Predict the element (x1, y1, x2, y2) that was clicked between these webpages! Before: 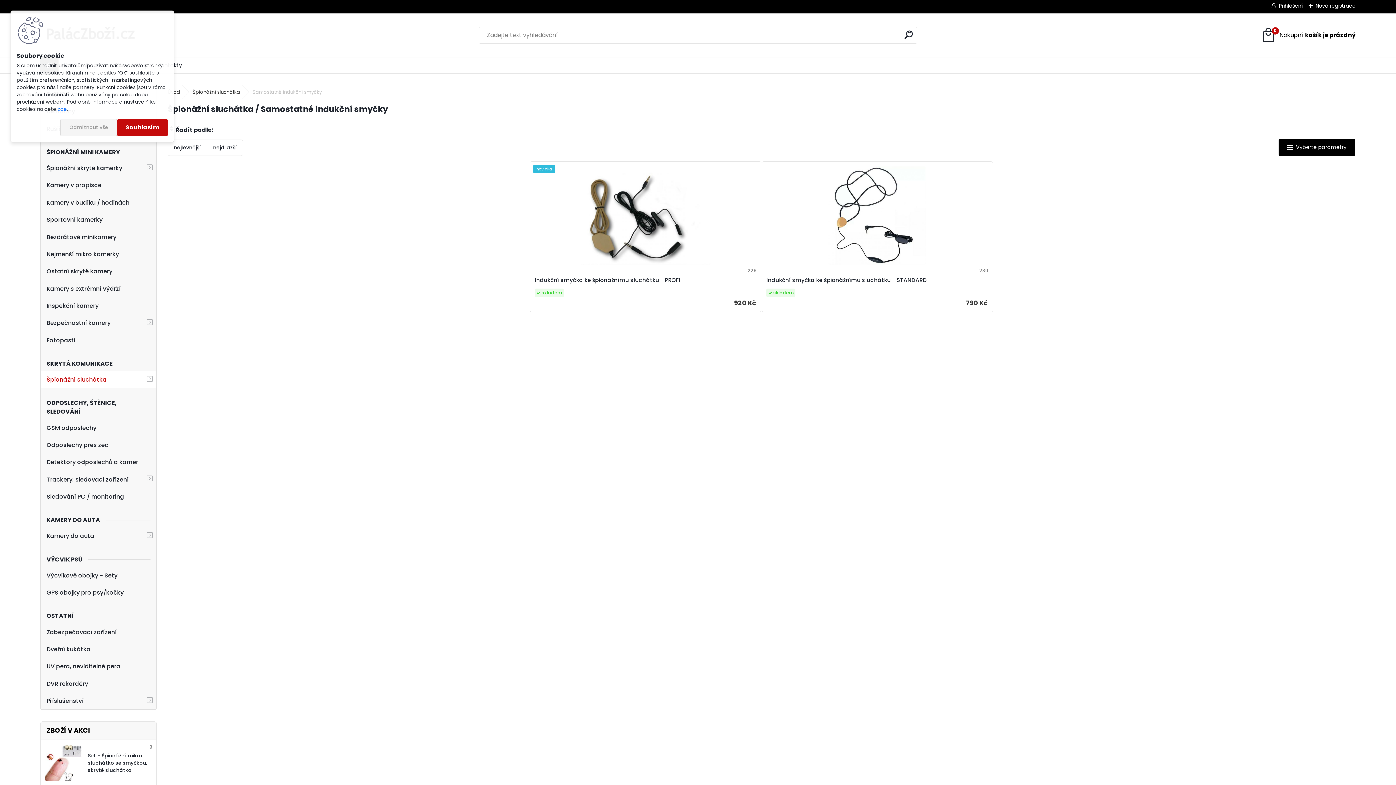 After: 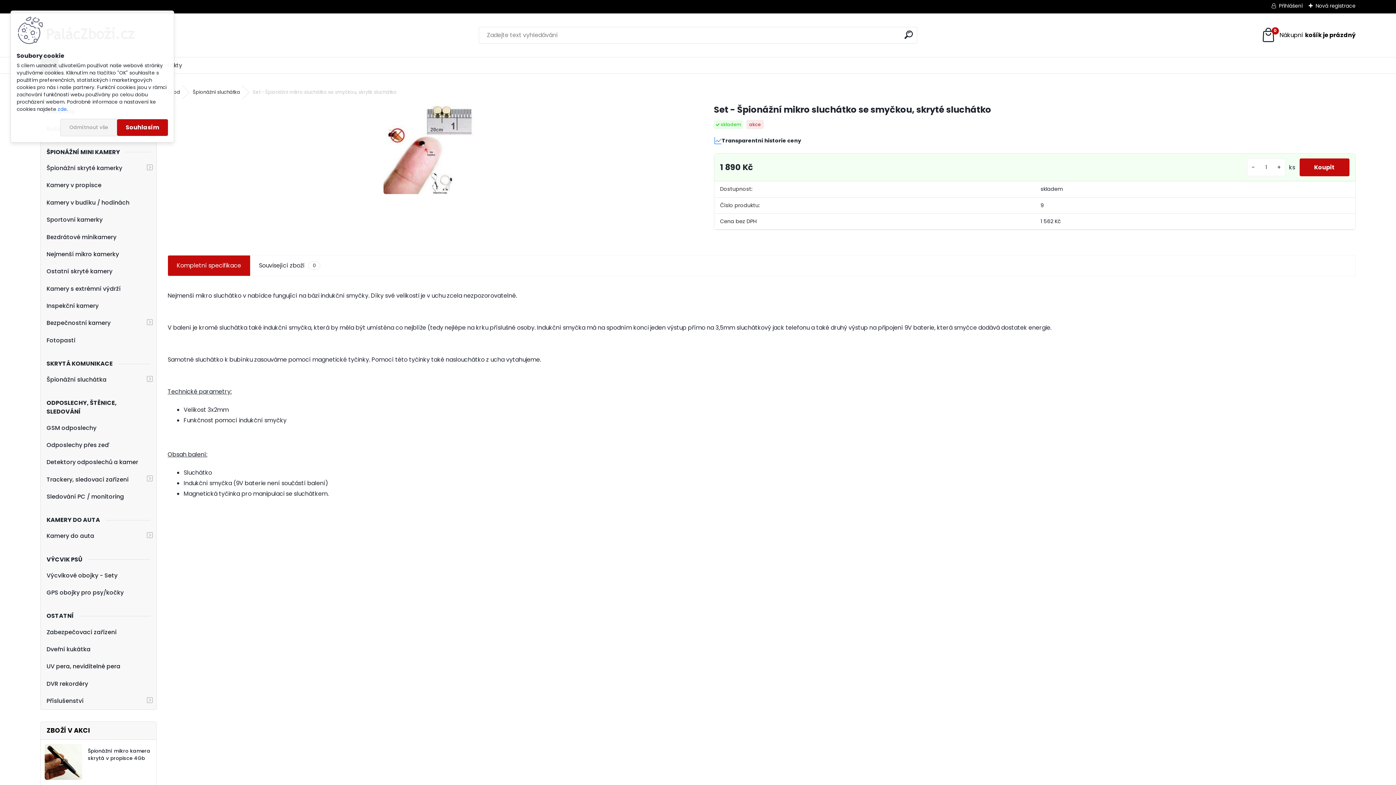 Action: bbox: (44, 744, 82, 752)